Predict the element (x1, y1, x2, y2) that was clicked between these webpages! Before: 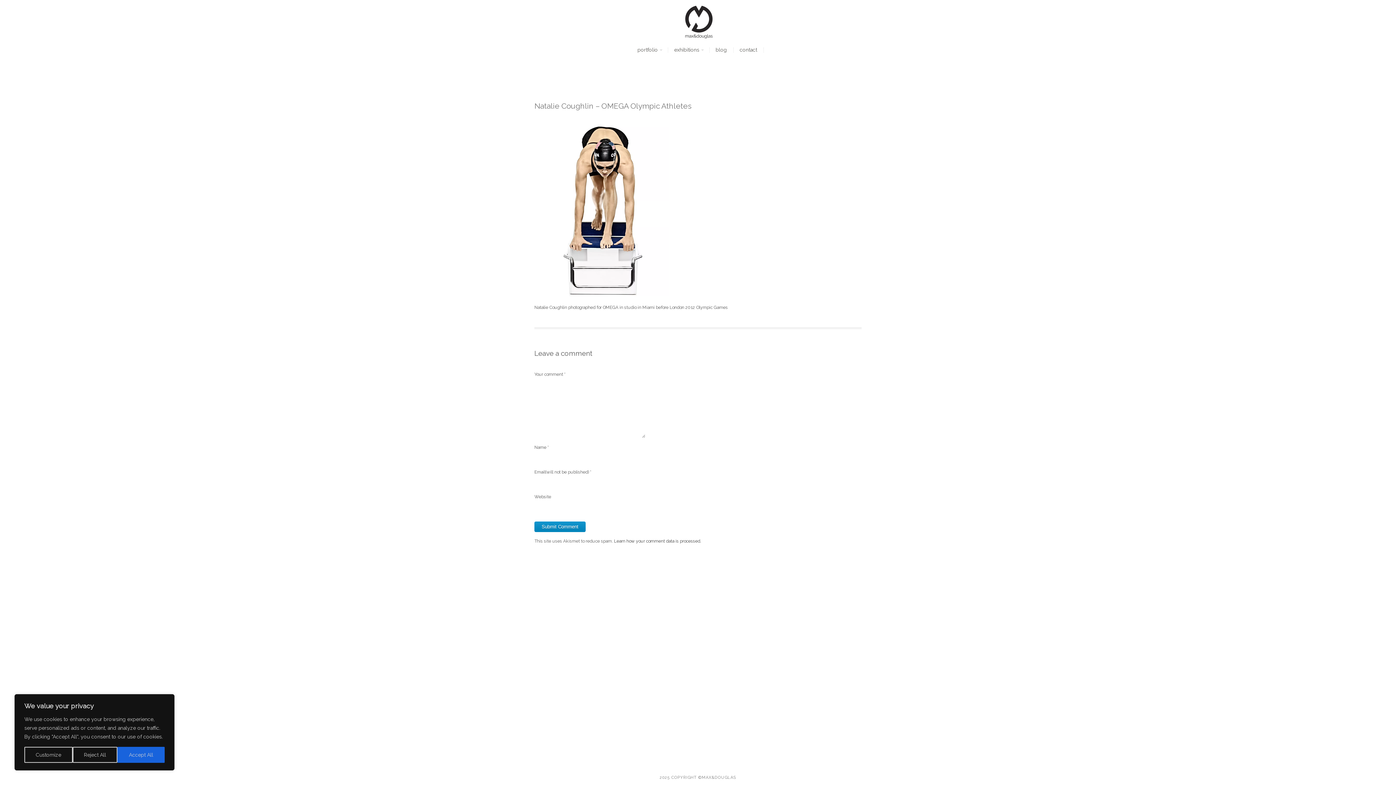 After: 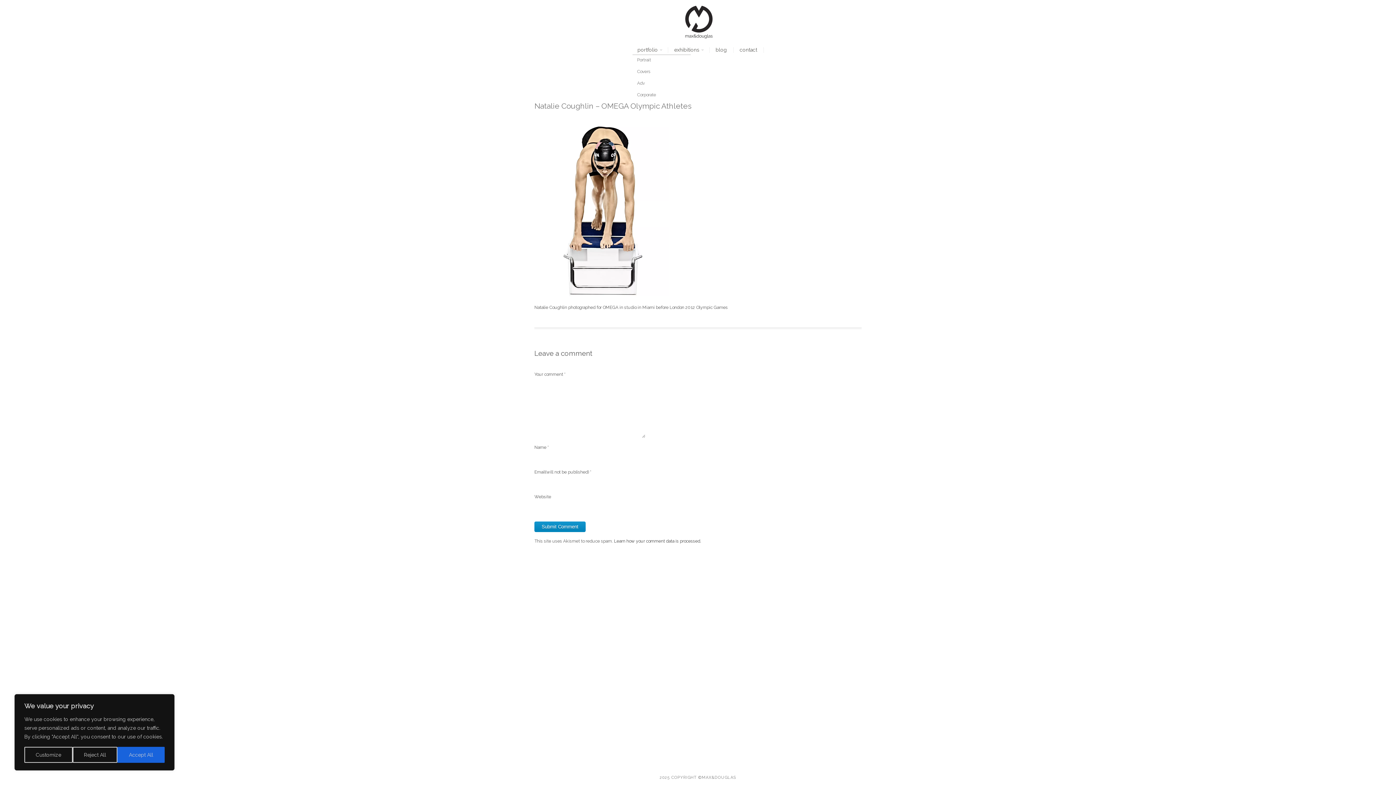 Action: label: portfolio bbox: (632, 46, 663, 52)